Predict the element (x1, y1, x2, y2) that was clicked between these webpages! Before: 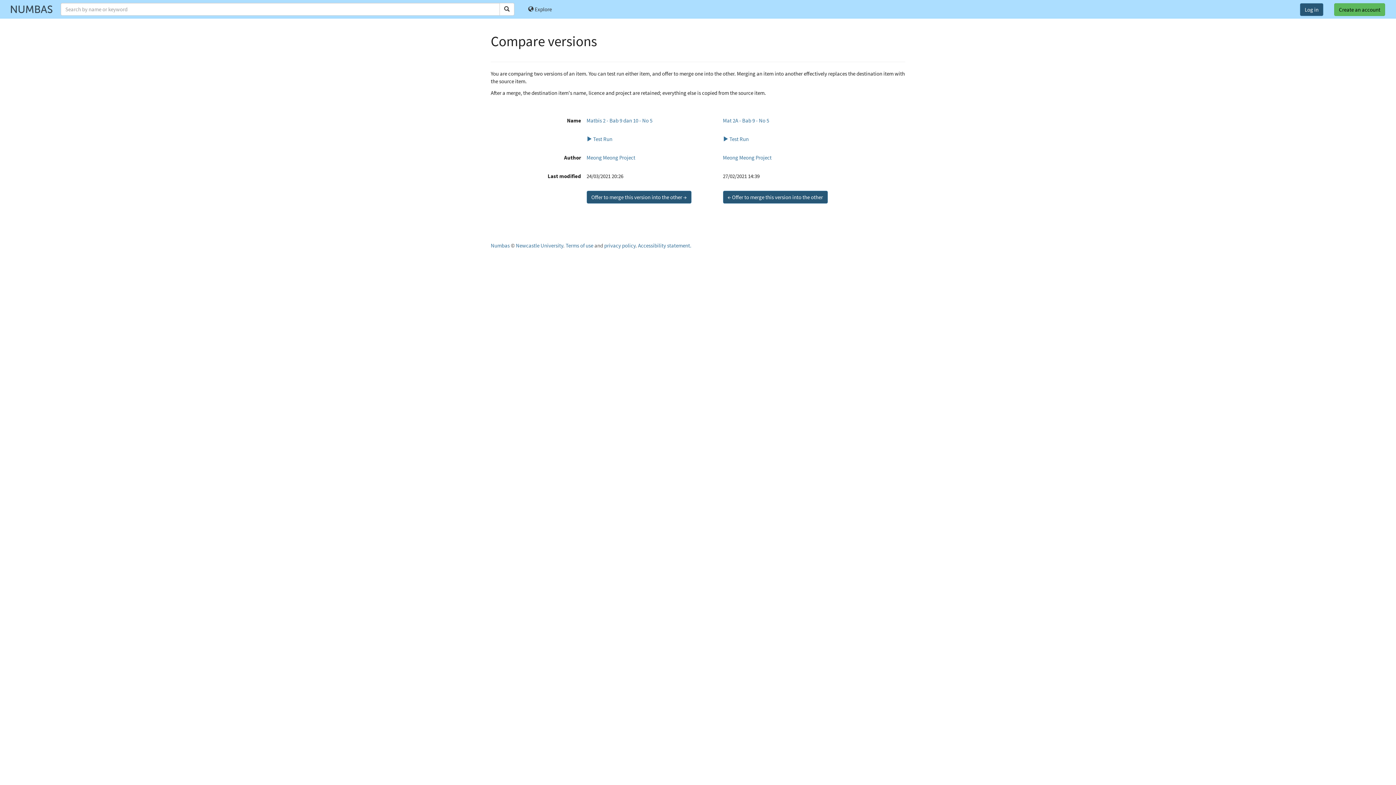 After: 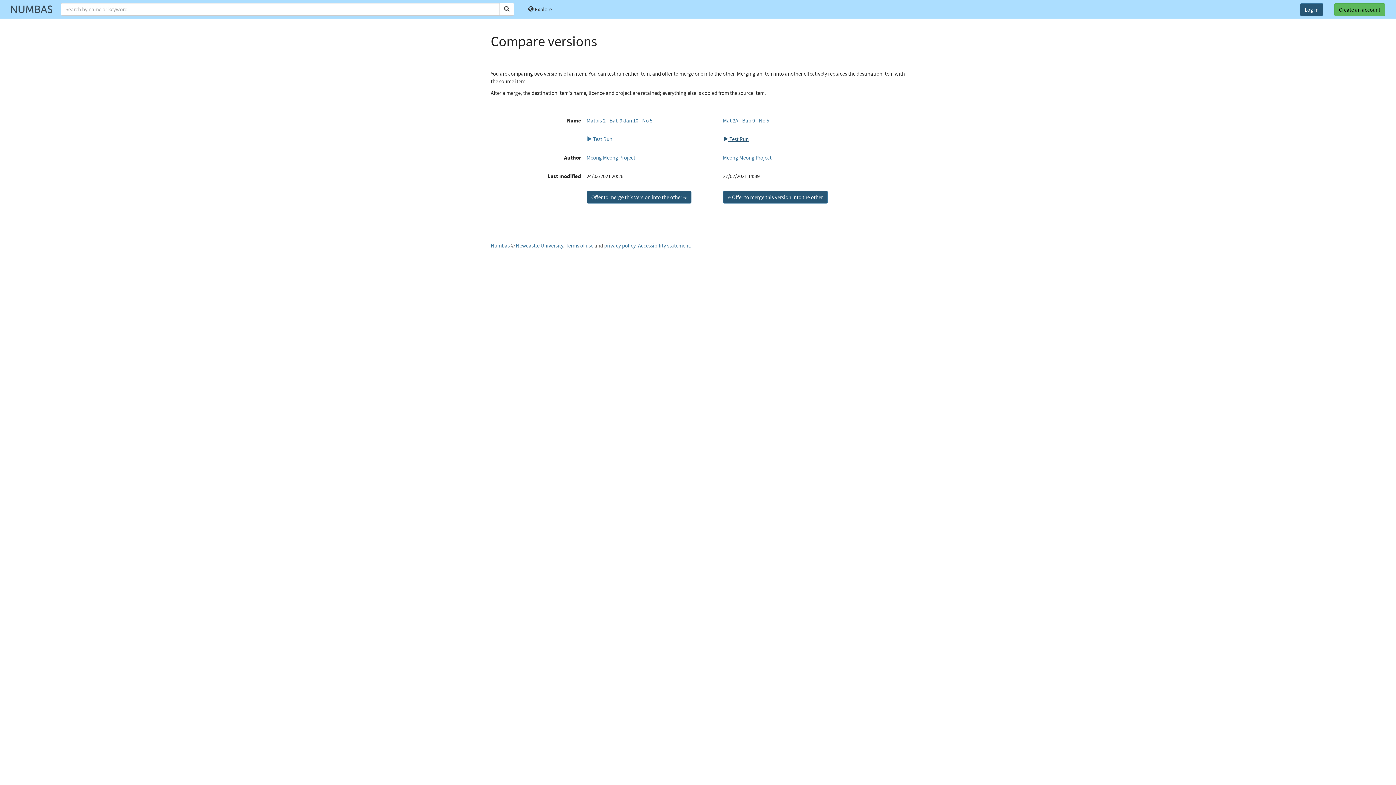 Action: label:  Test Run bbox: (723, 135, 748, 142)